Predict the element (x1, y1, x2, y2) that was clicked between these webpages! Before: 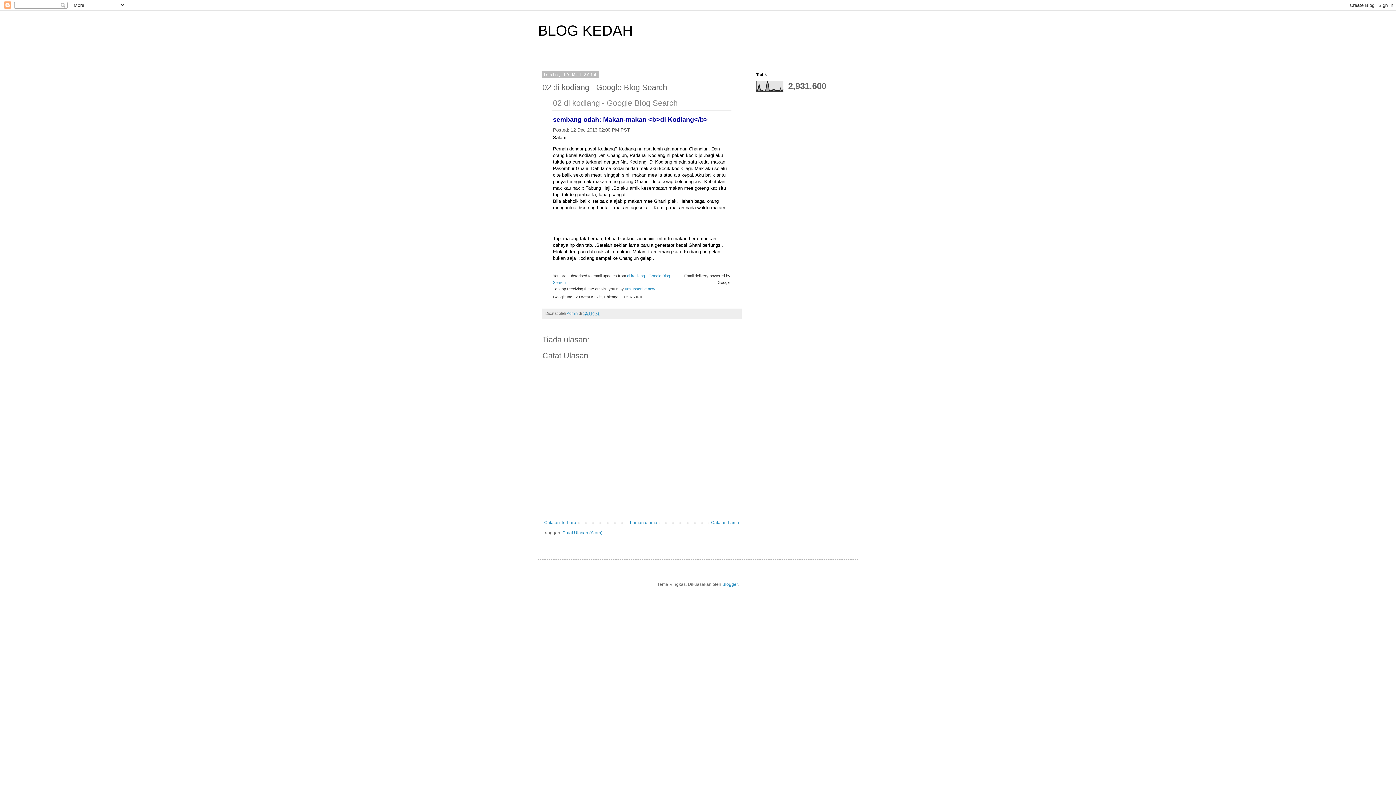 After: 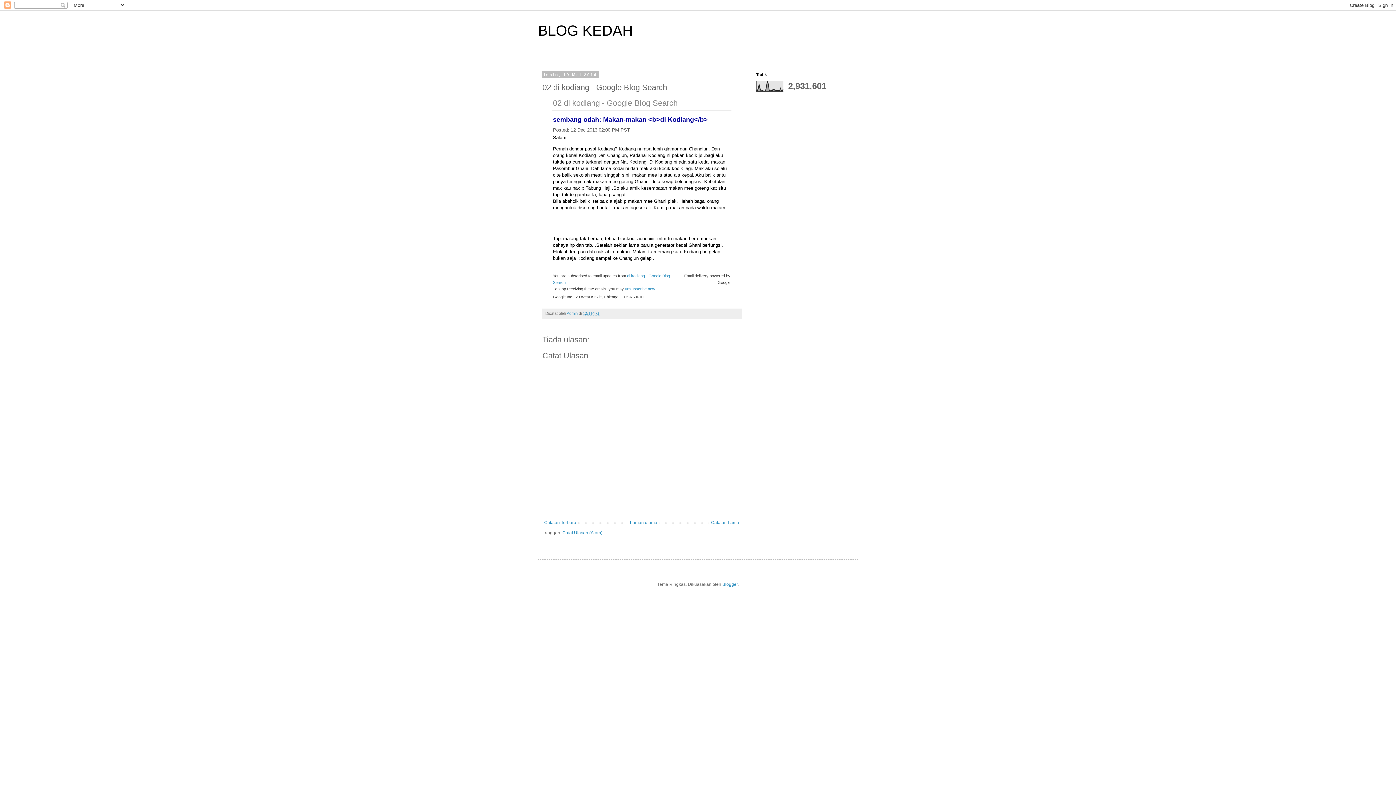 Action: bbox: (582, 311, 599, 315) label: 1:51 PTG